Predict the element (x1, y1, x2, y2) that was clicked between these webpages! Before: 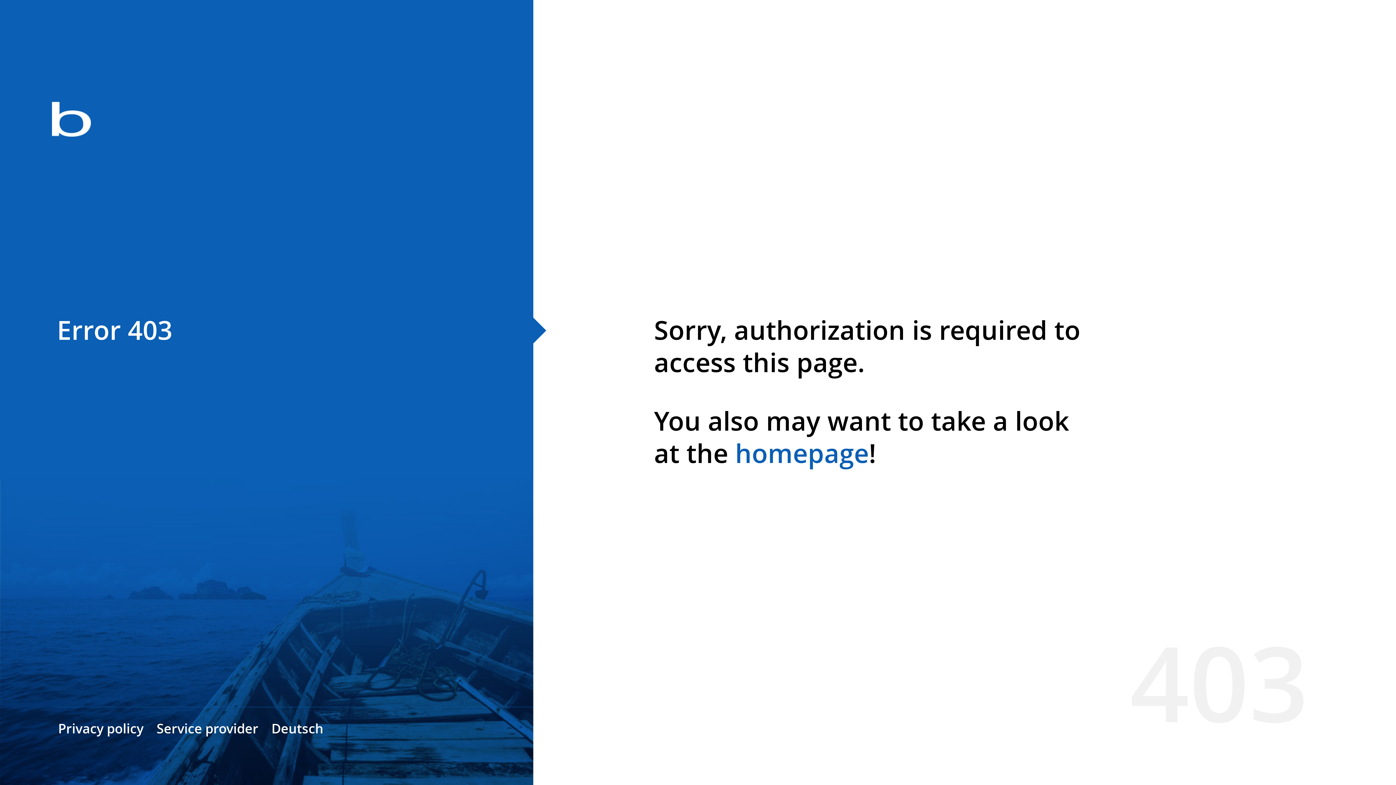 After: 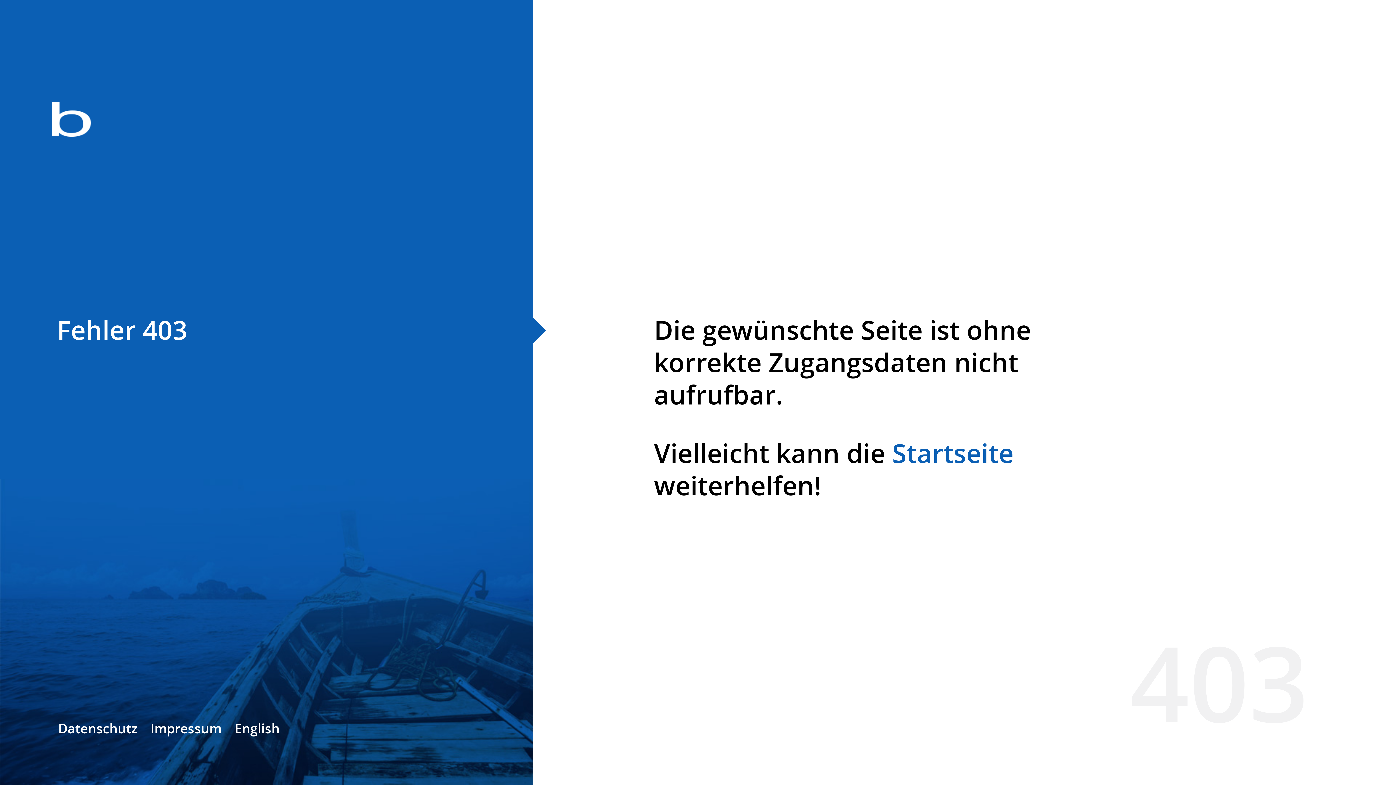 Action: label: Deutsch bbox: (271, 720, 323, 737)